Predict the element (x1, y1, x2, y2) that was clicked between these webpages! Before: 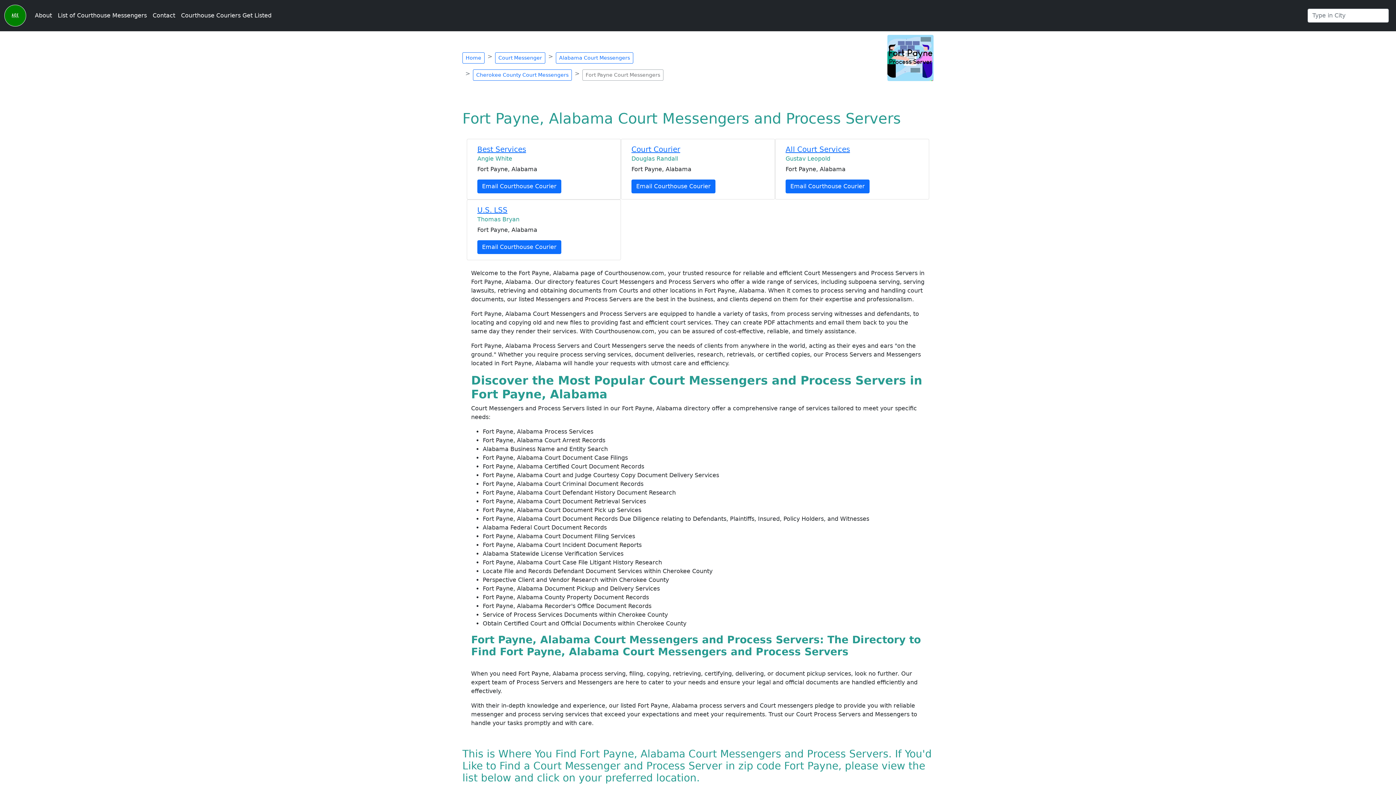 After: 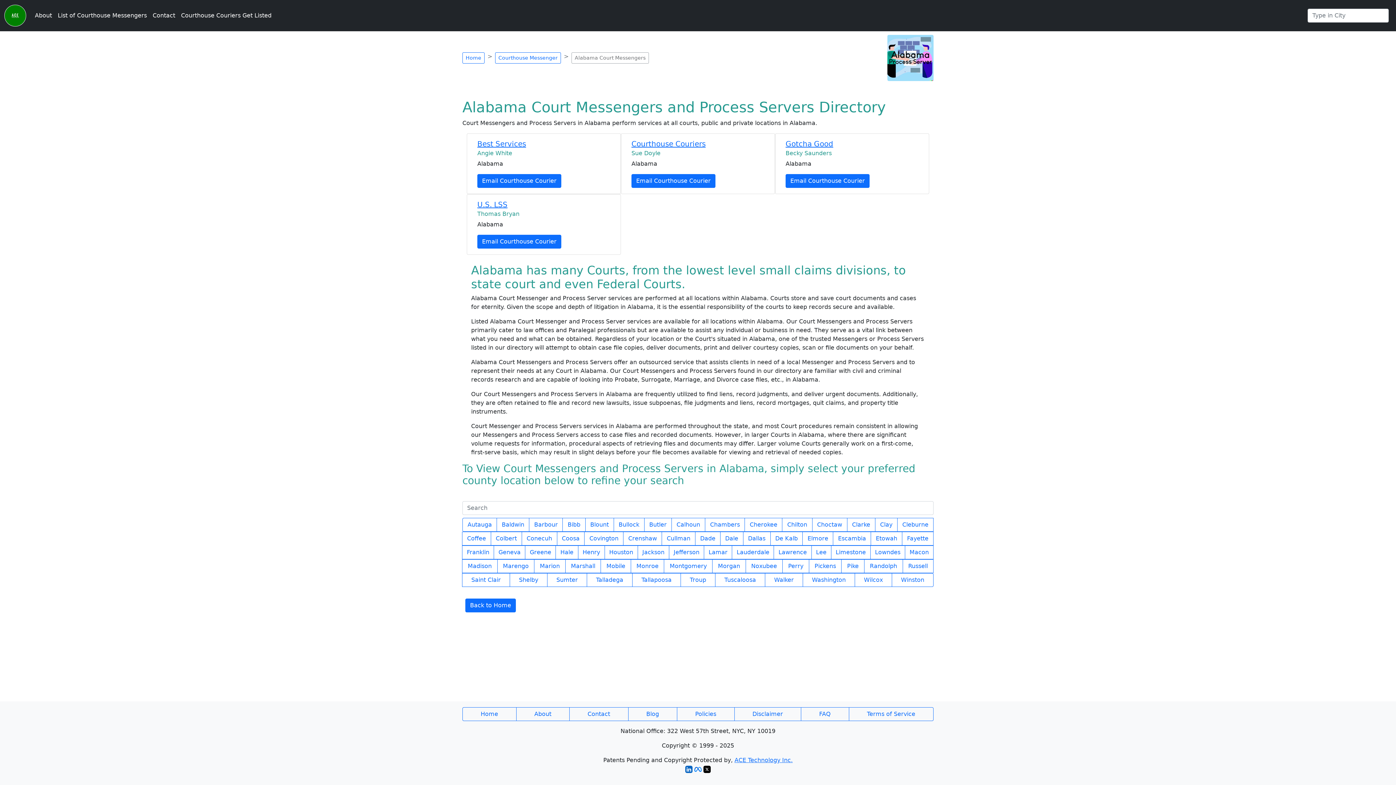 Action: bbox: (556, 52, 633, 63) label: Alabama Court Messengers